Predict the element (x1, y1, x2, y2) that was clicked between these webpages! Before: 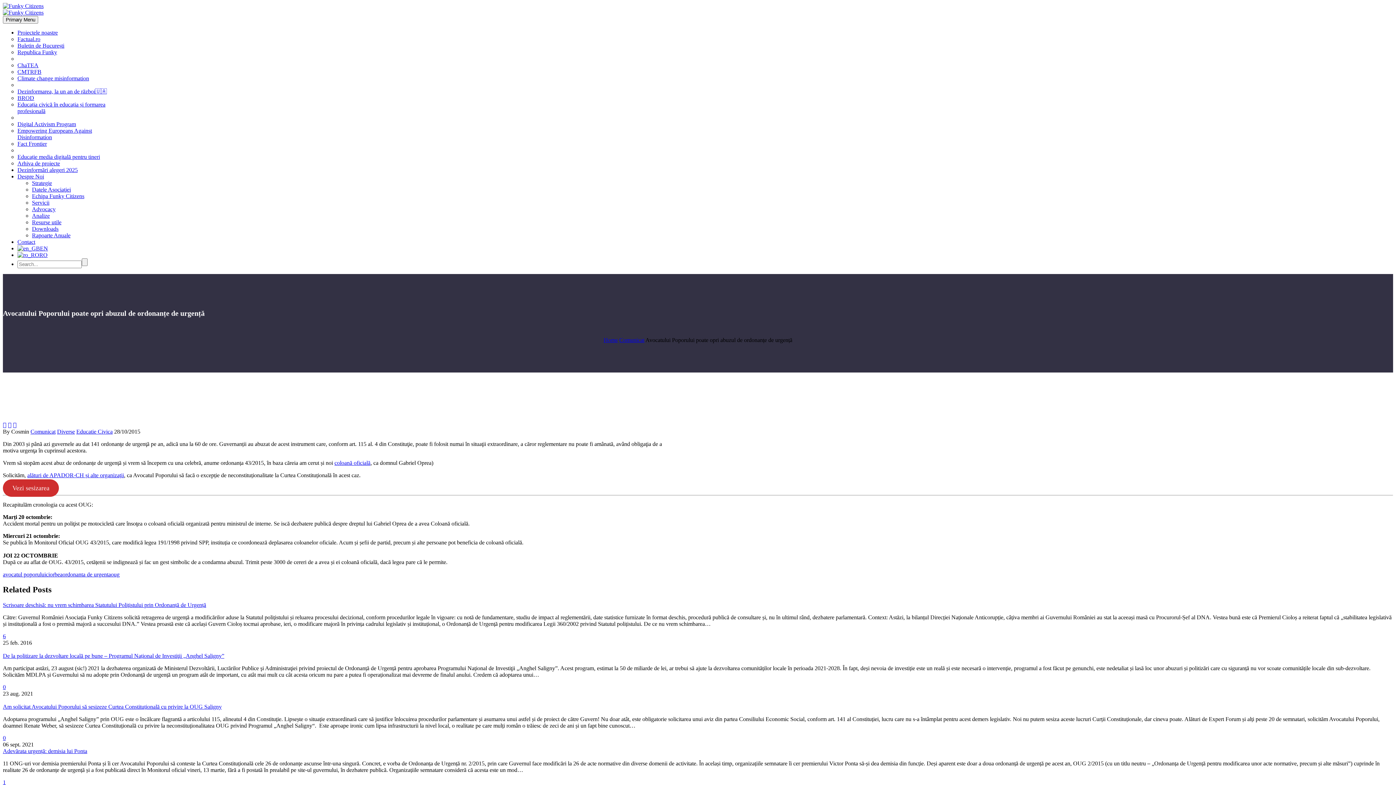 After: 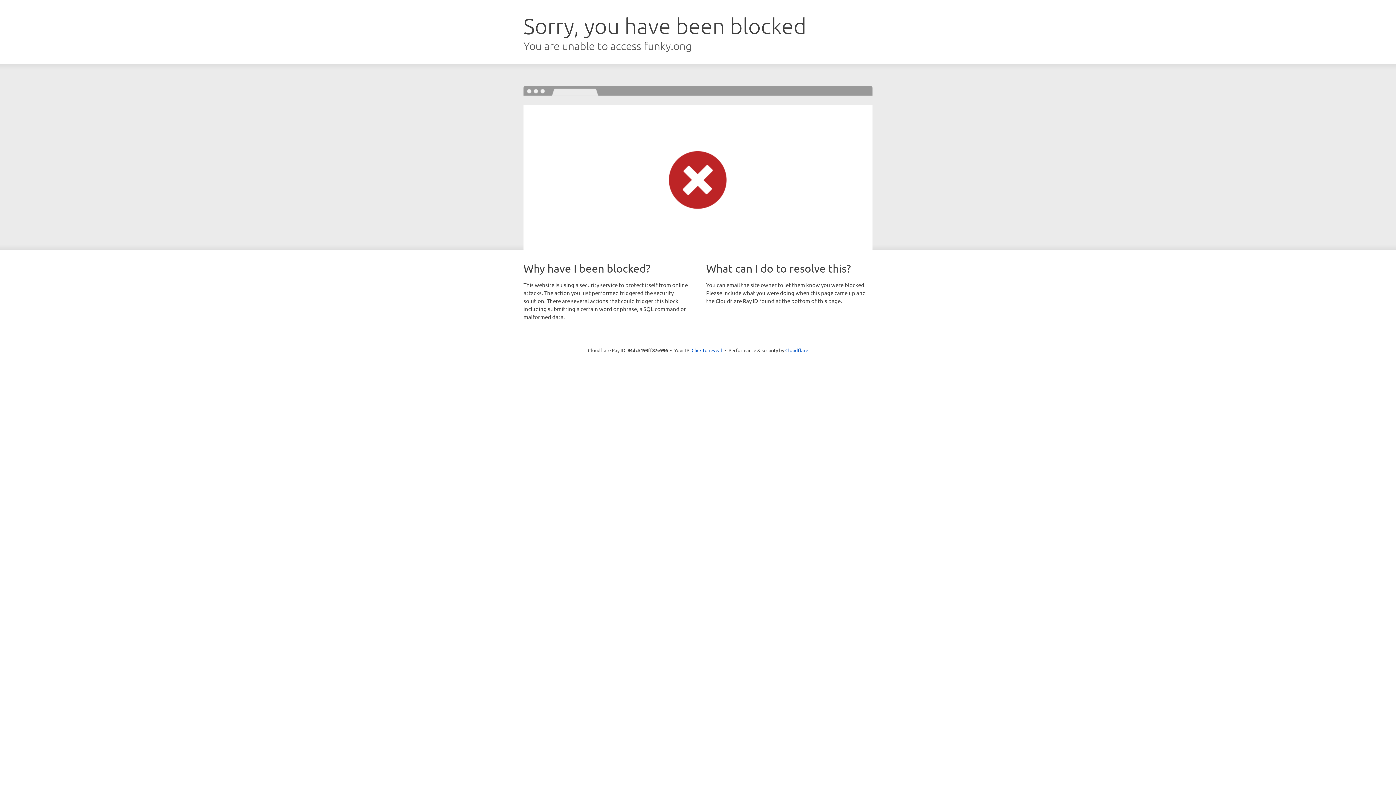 Action: bbox: (62, 571, 110, 577) label: ordonanta de urgenta